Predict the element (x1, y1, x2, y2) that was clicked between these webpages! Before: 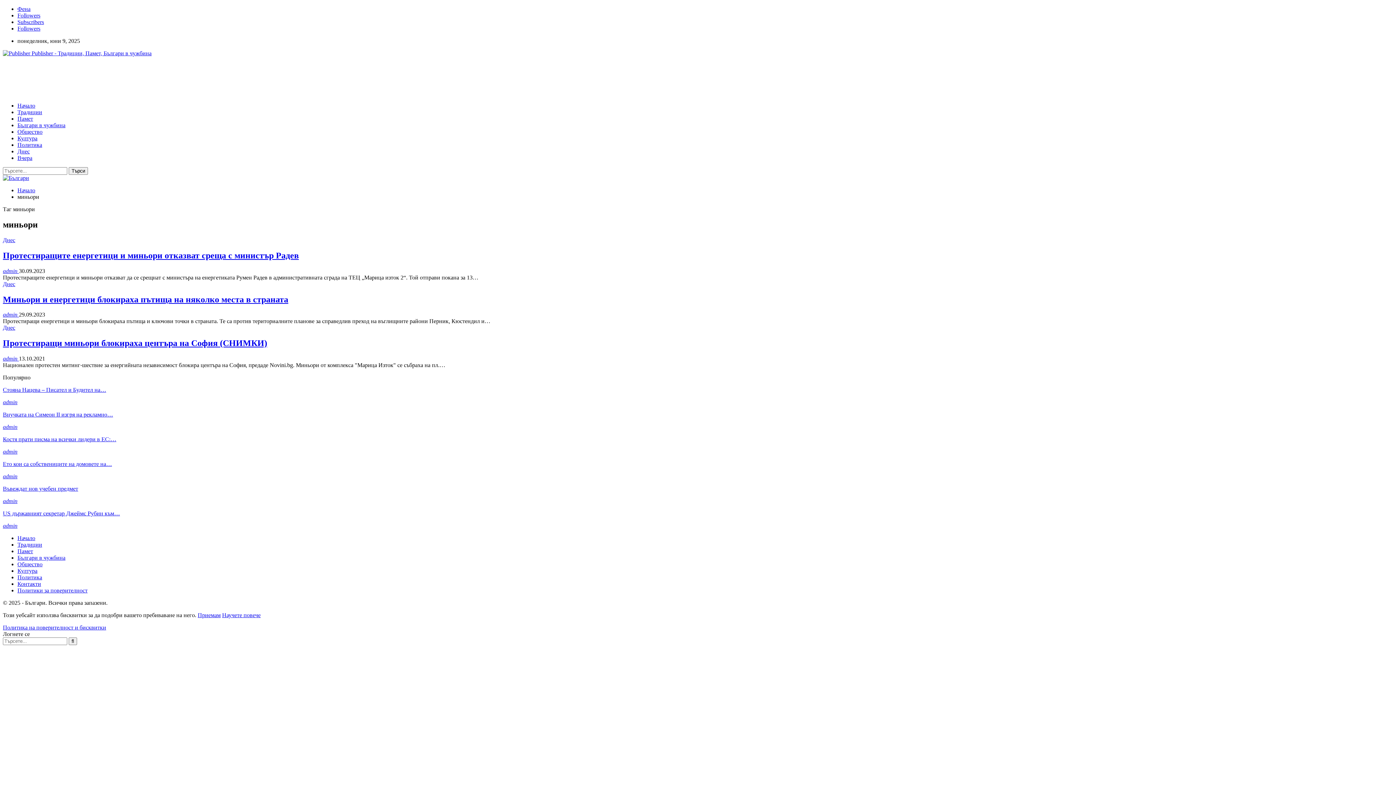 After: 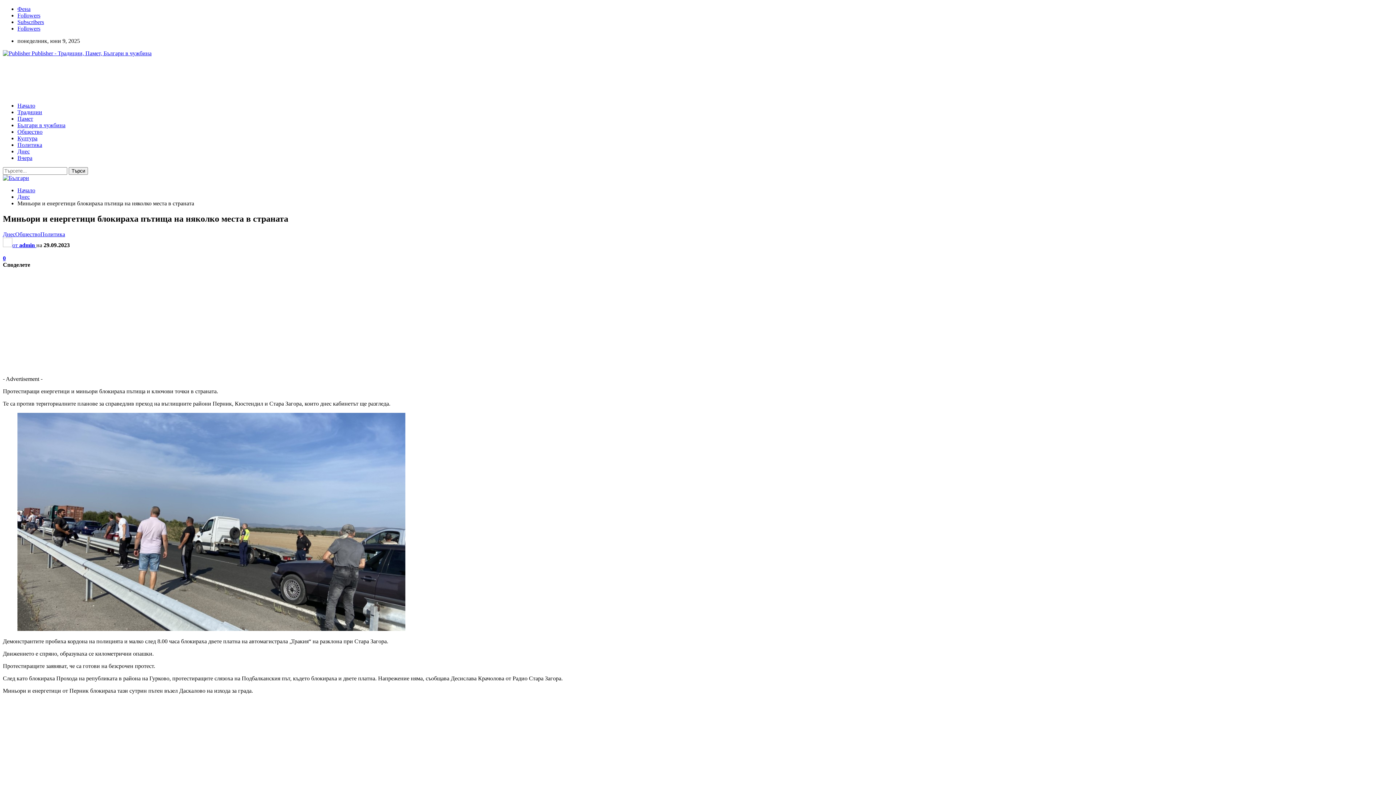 Action: label: Миньори и енергетици блокираха пътища на няколко места в страната bbox: (2, 294, 288, 304)